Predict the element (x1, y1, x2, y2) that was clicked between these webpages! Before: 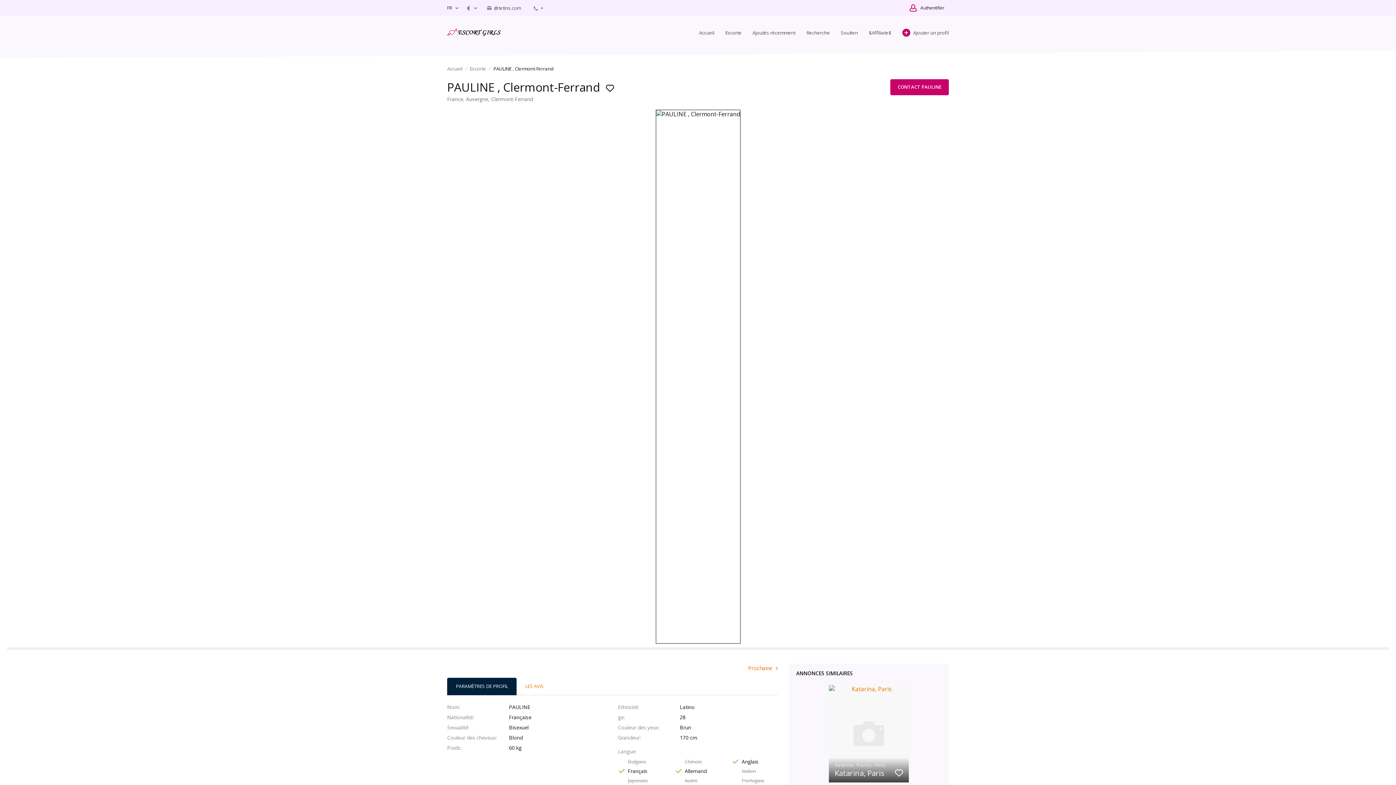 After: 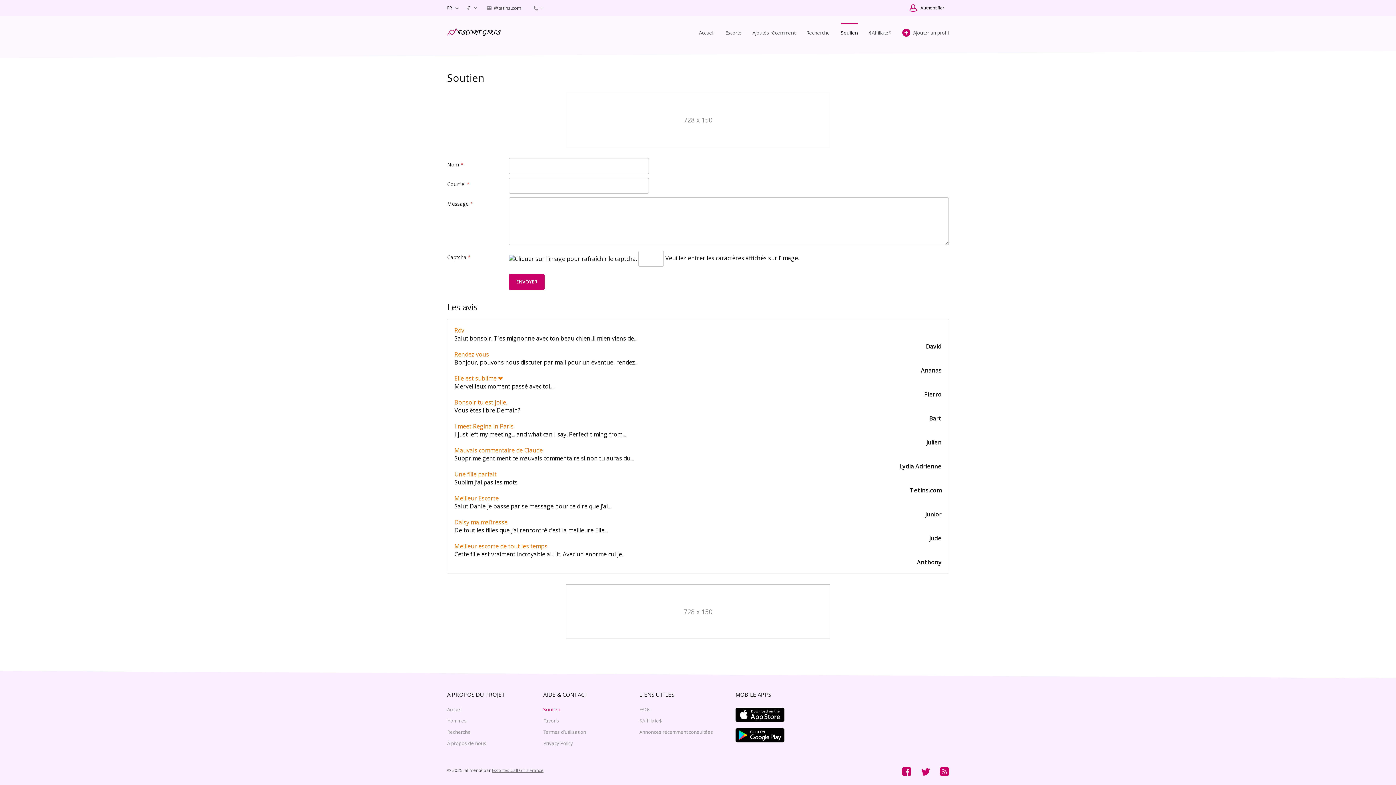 Action: bbox: (841, 22, 858, 42) label: Soutien